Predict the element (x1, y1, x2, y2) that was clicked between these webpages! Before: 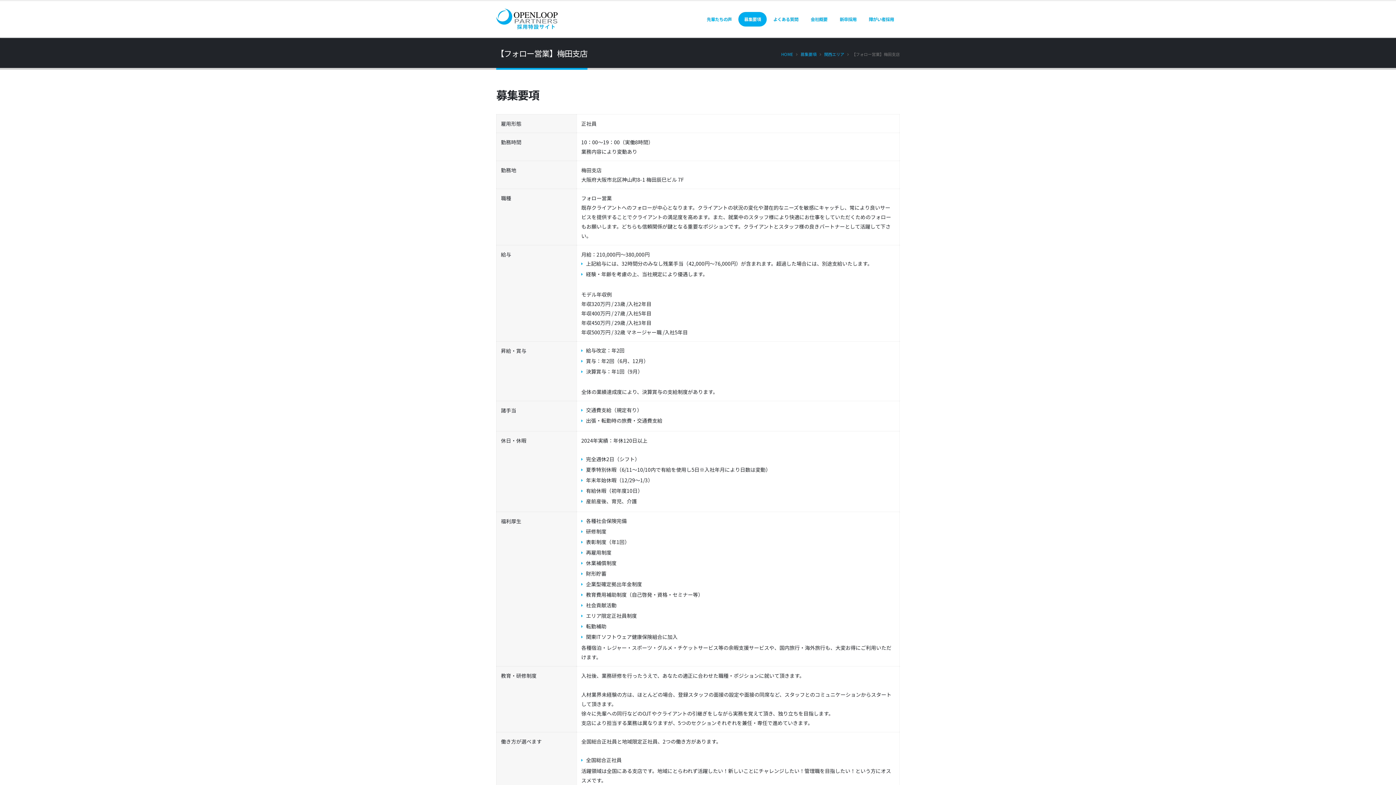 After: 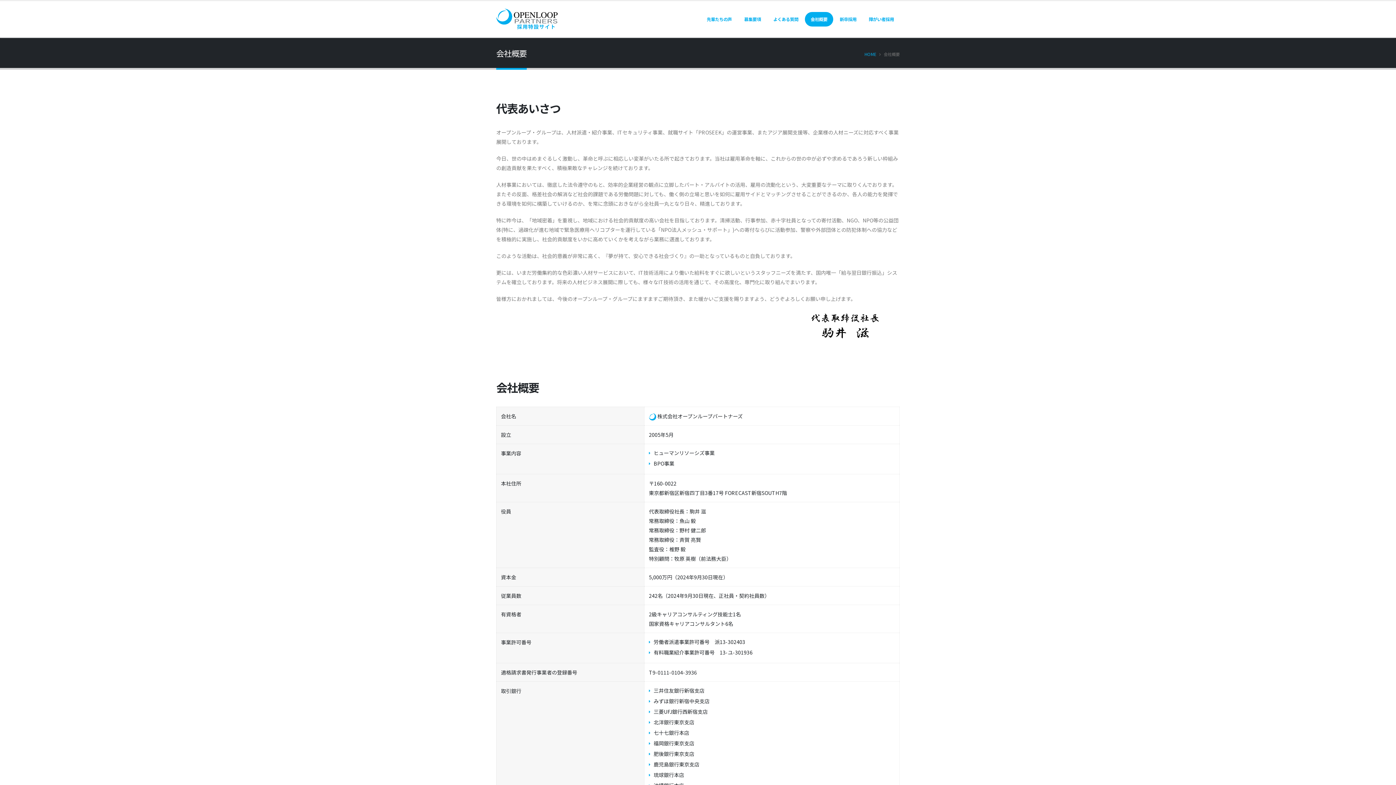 Action: label: 会社概要 bbox: (805, 12, 833, 26)